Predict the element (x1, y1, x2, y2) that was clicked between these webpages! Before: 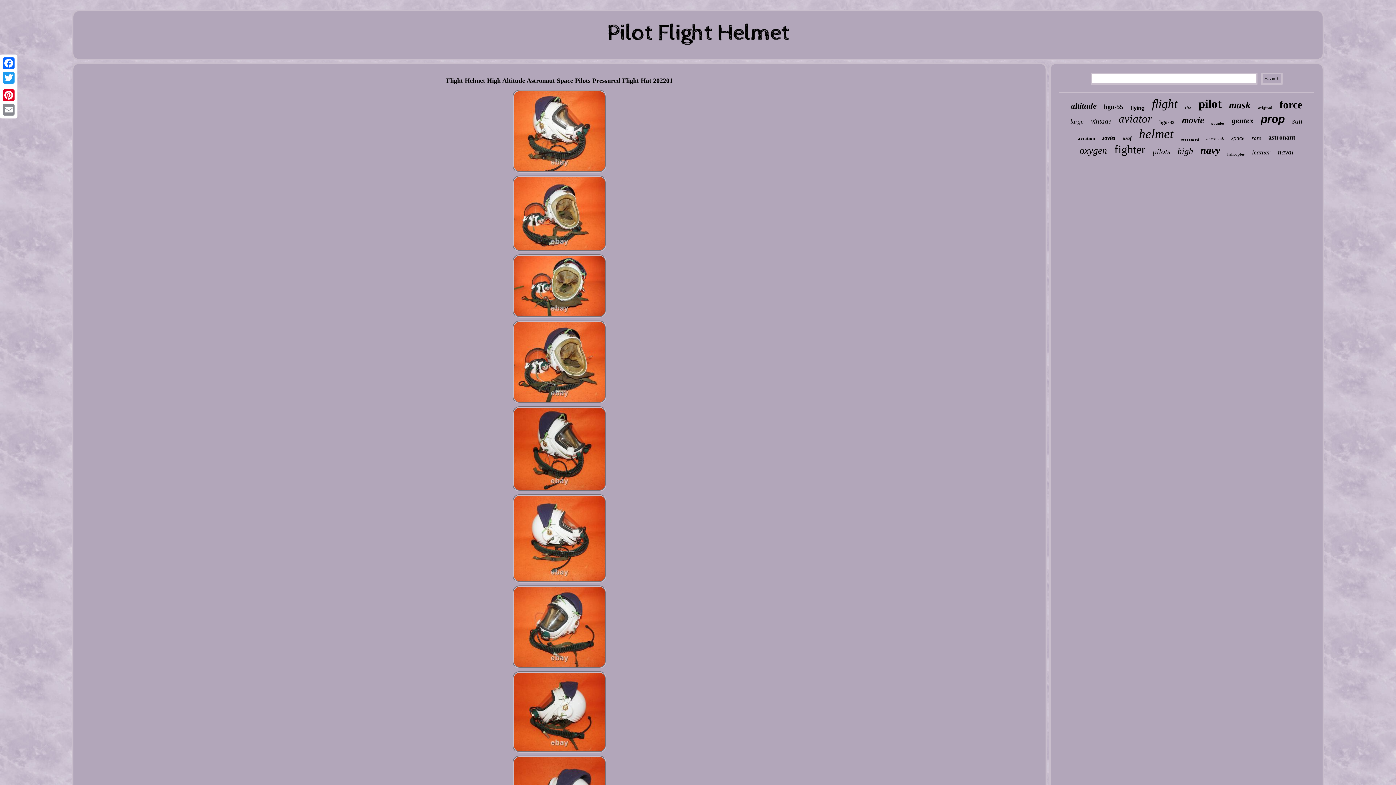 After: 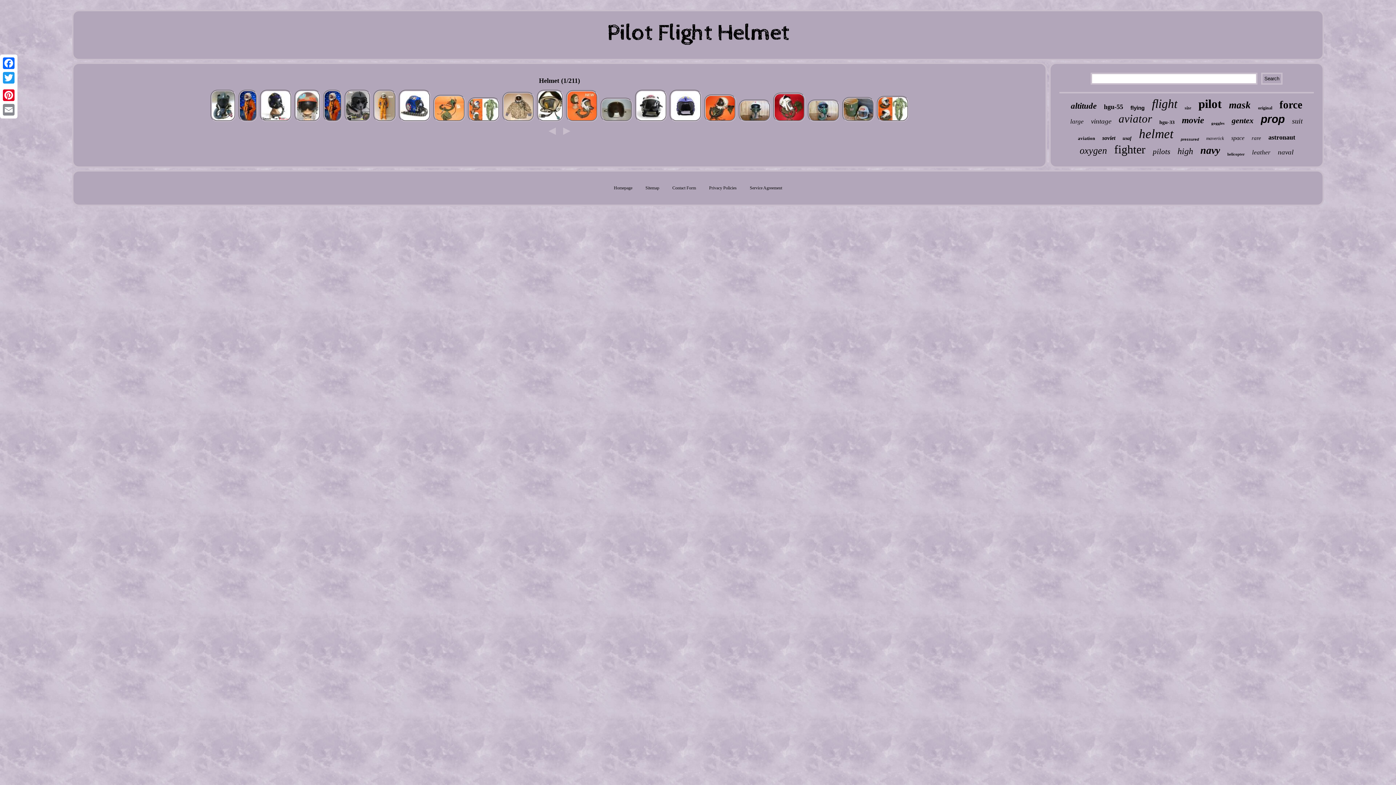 Action: bbox: (1139, 126, 1173, 141) label: helmet